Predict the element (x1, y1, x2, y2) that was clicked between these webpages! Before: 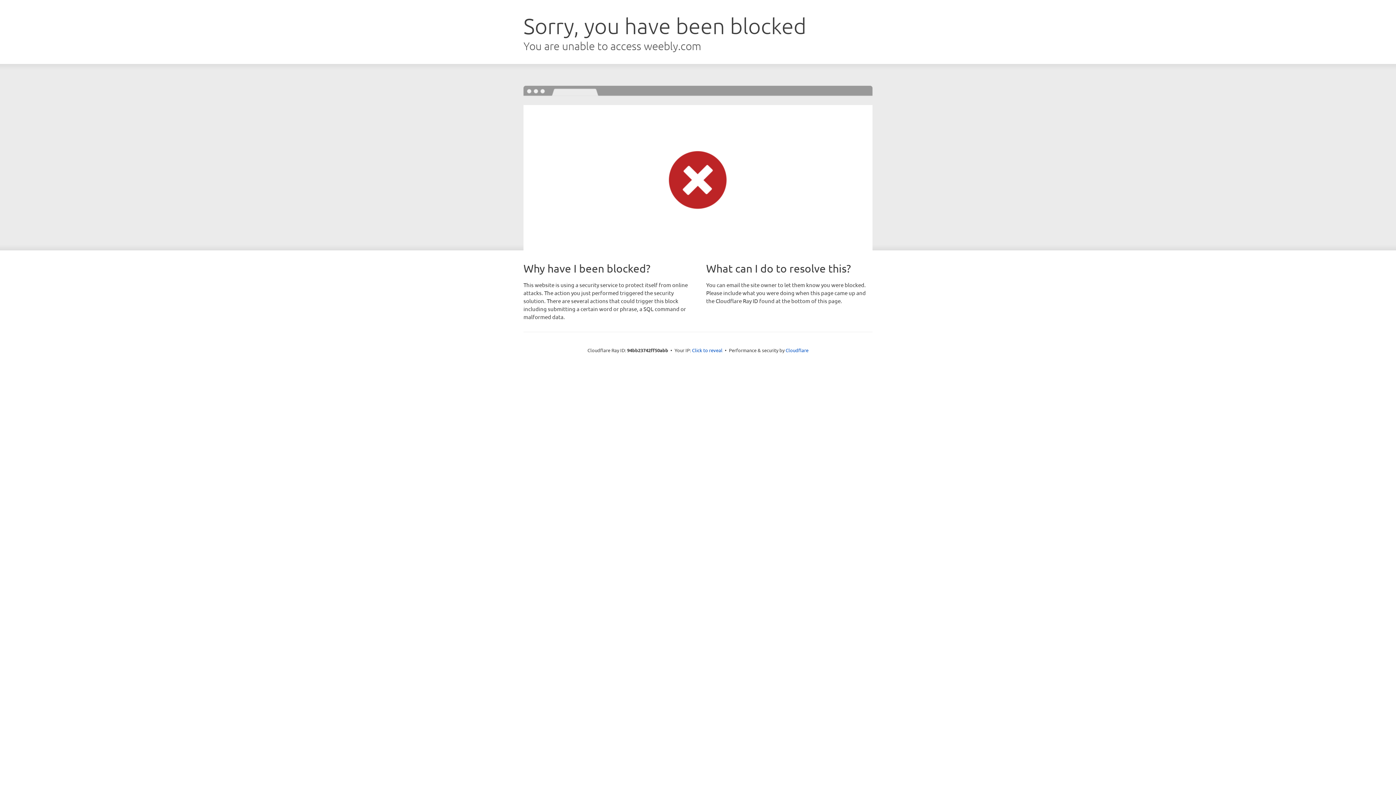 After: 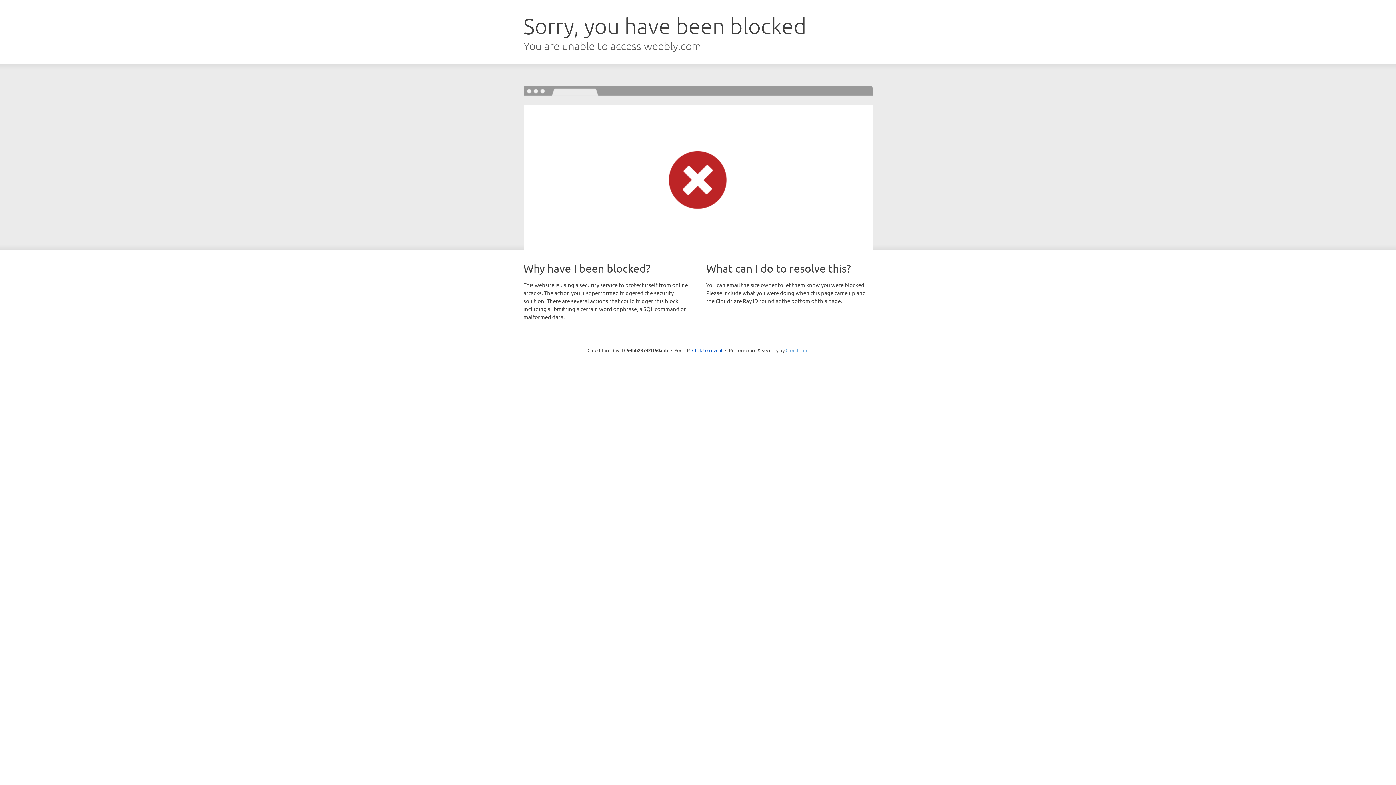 Action: label: Cloudflare bbox: (785, 347, 808, 353)